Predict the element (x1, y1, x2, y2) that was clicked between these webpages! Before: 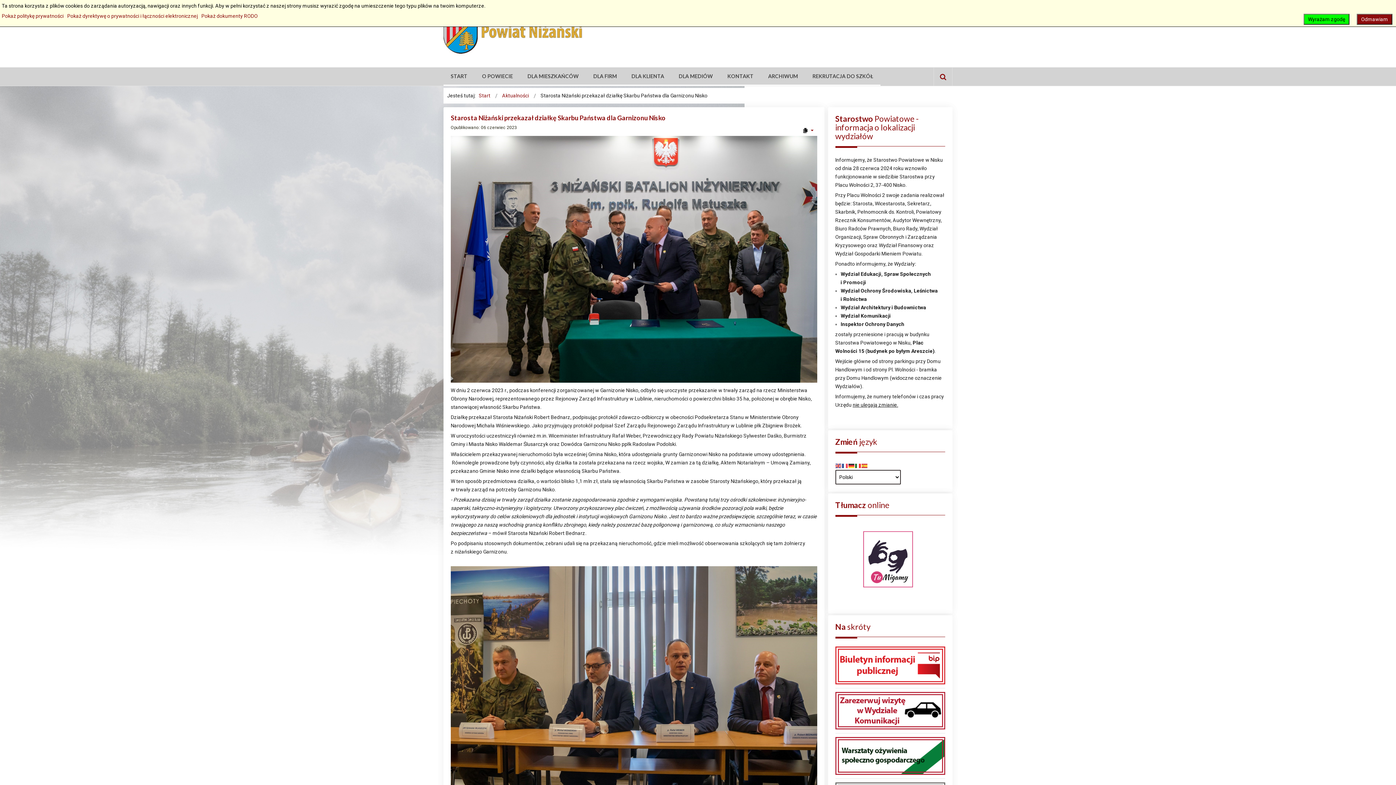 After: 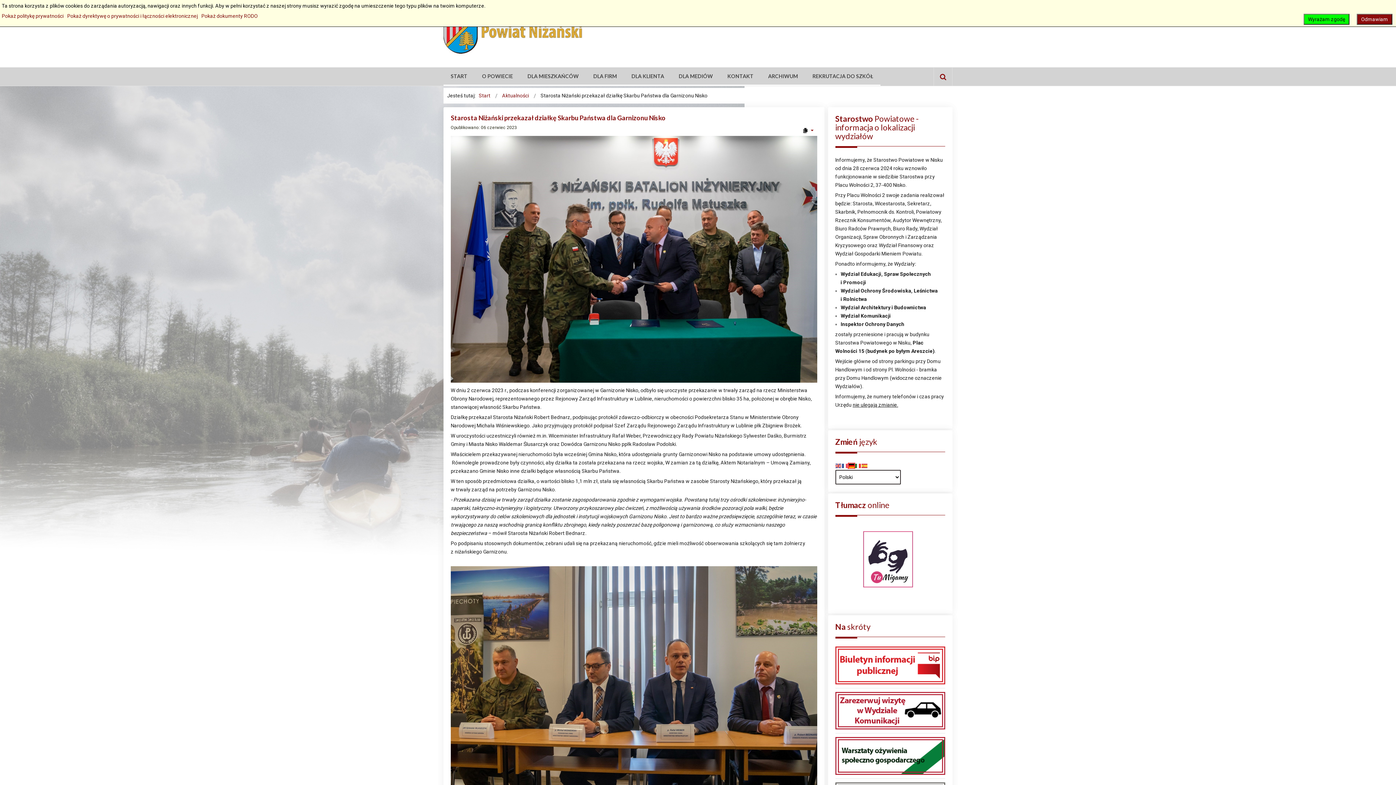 Action: bbox: (848, 462, 855, 468)